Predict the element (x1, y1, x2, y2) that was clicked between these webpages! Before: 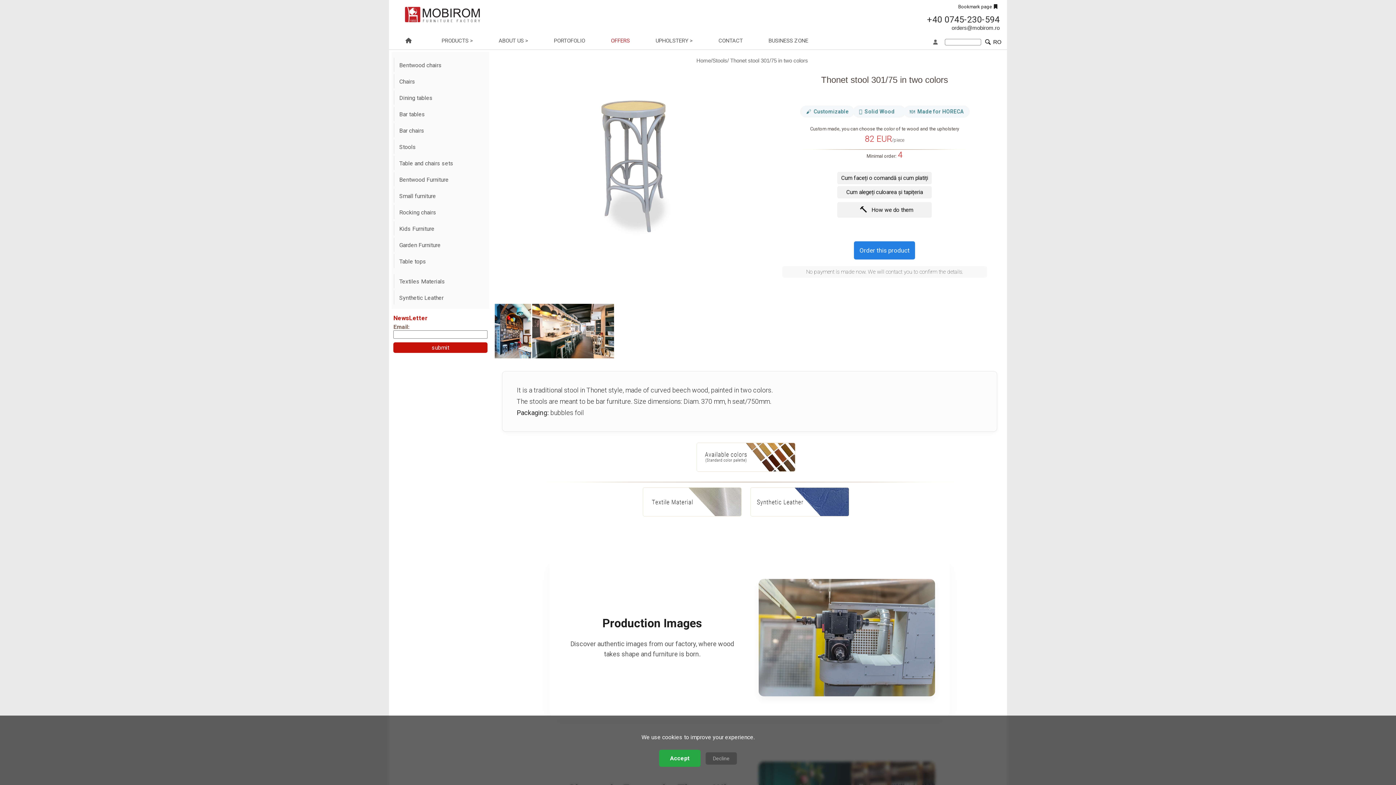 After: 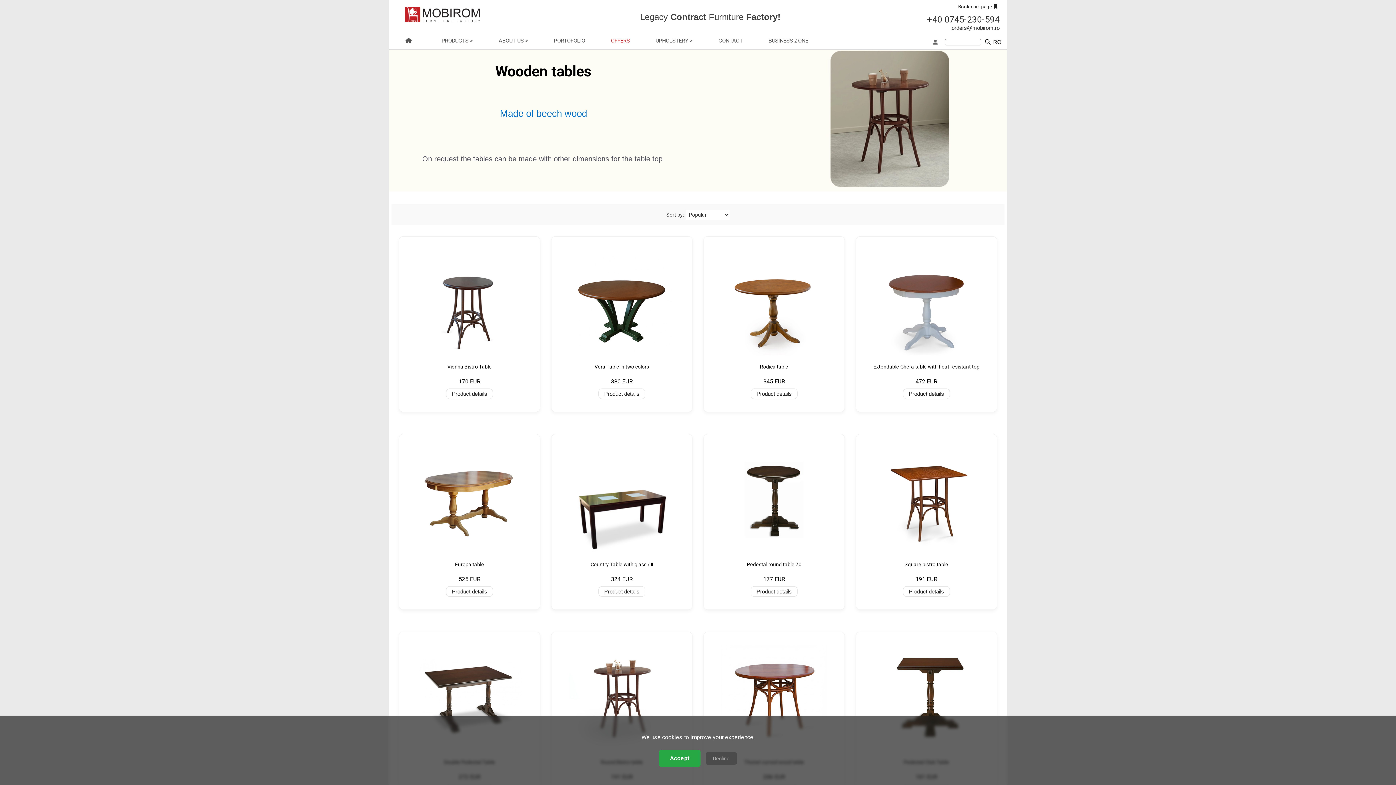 Action: bbox: (396, 92, 484, 103) label: Dining tables